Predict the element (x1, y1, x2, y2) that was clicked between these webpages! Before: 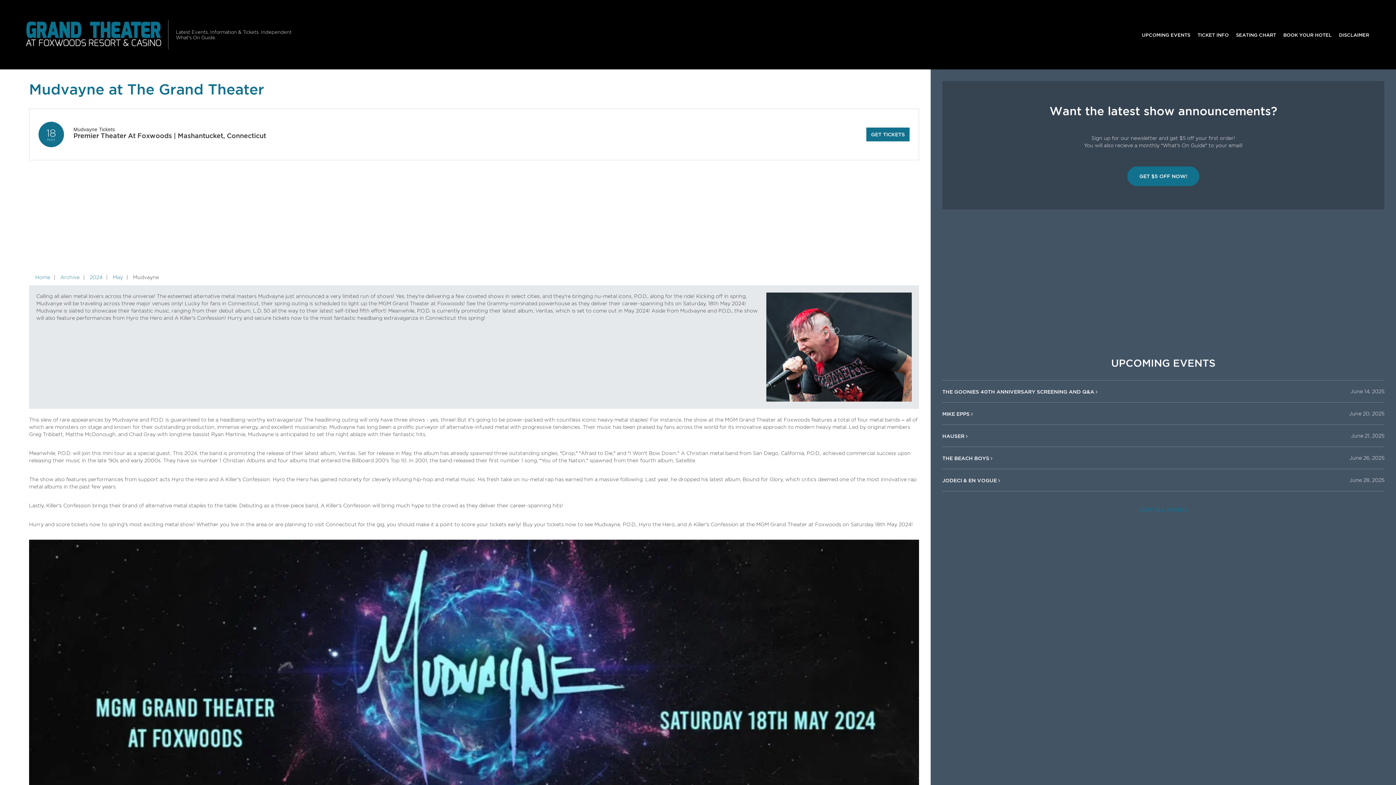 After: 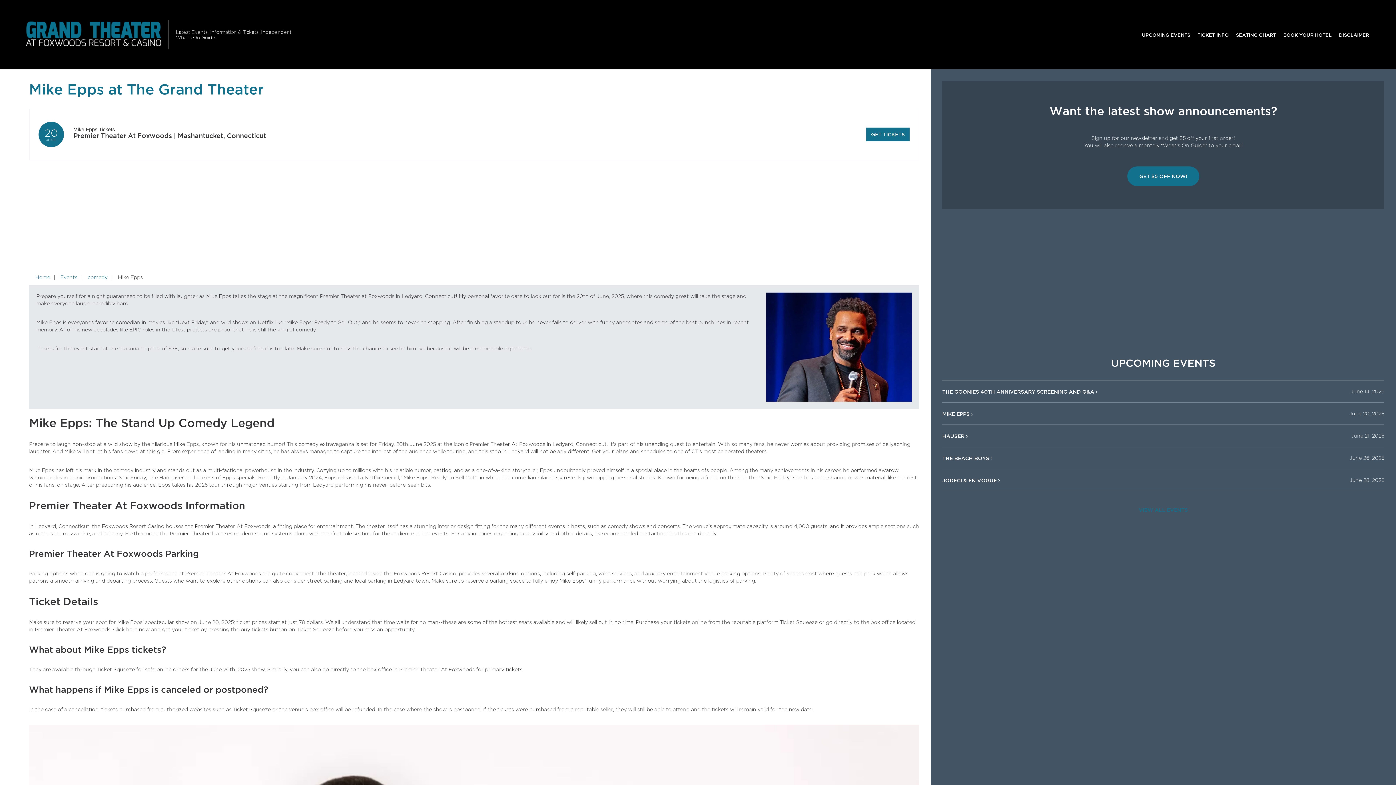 Action: bbox: (942, 411, 971, 416) label: MIKE EPPS 